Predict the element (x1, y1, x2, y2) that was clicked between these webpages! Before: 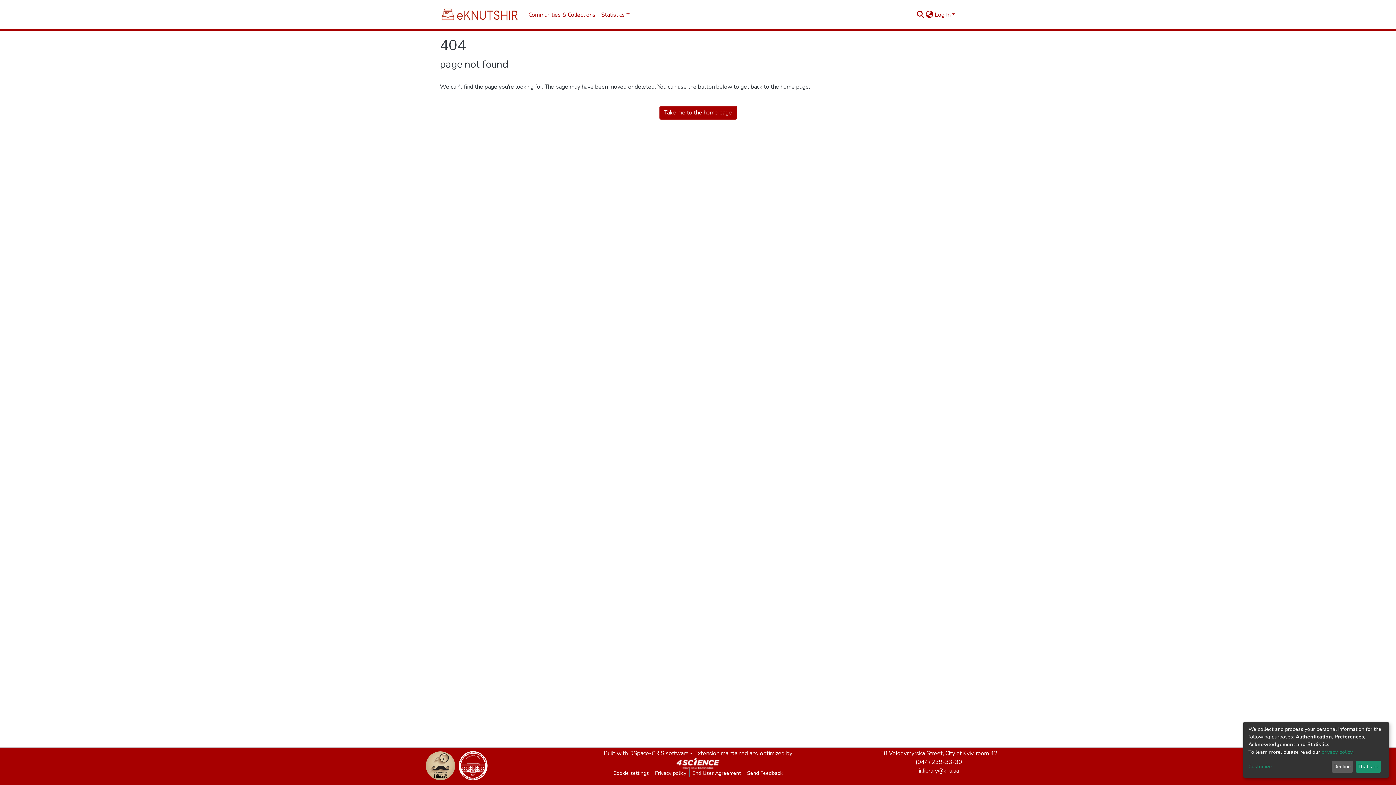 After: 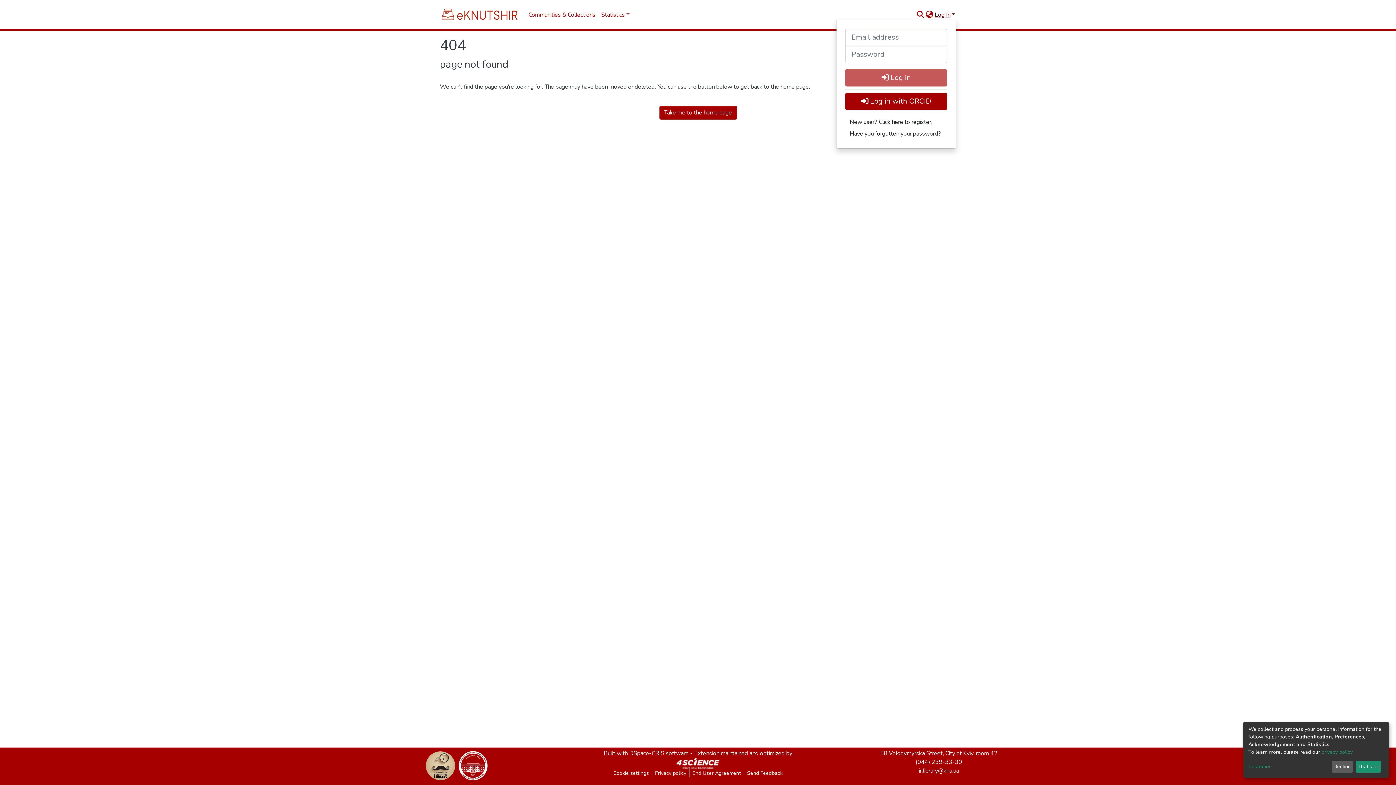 Action: bbox: (934, 10, 956, 18) label: Log In